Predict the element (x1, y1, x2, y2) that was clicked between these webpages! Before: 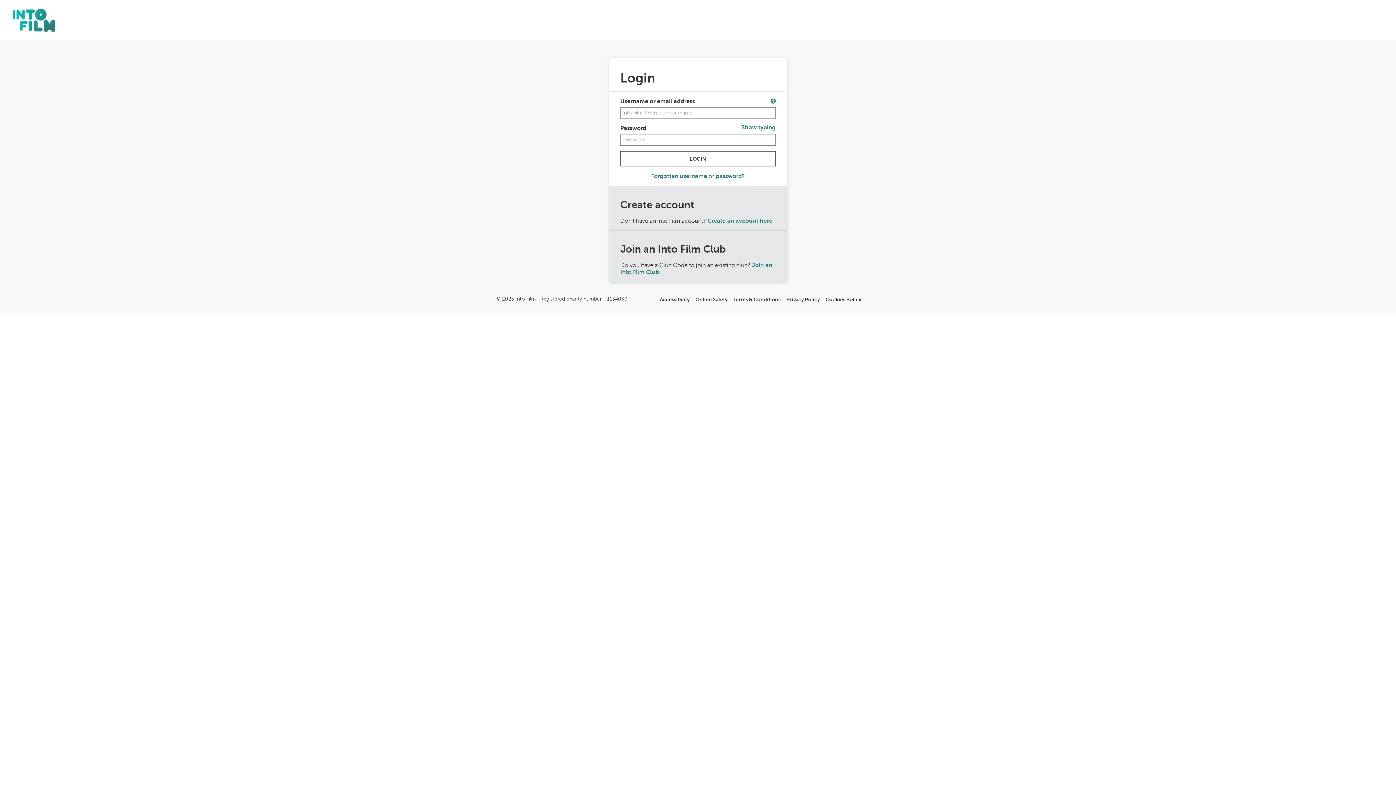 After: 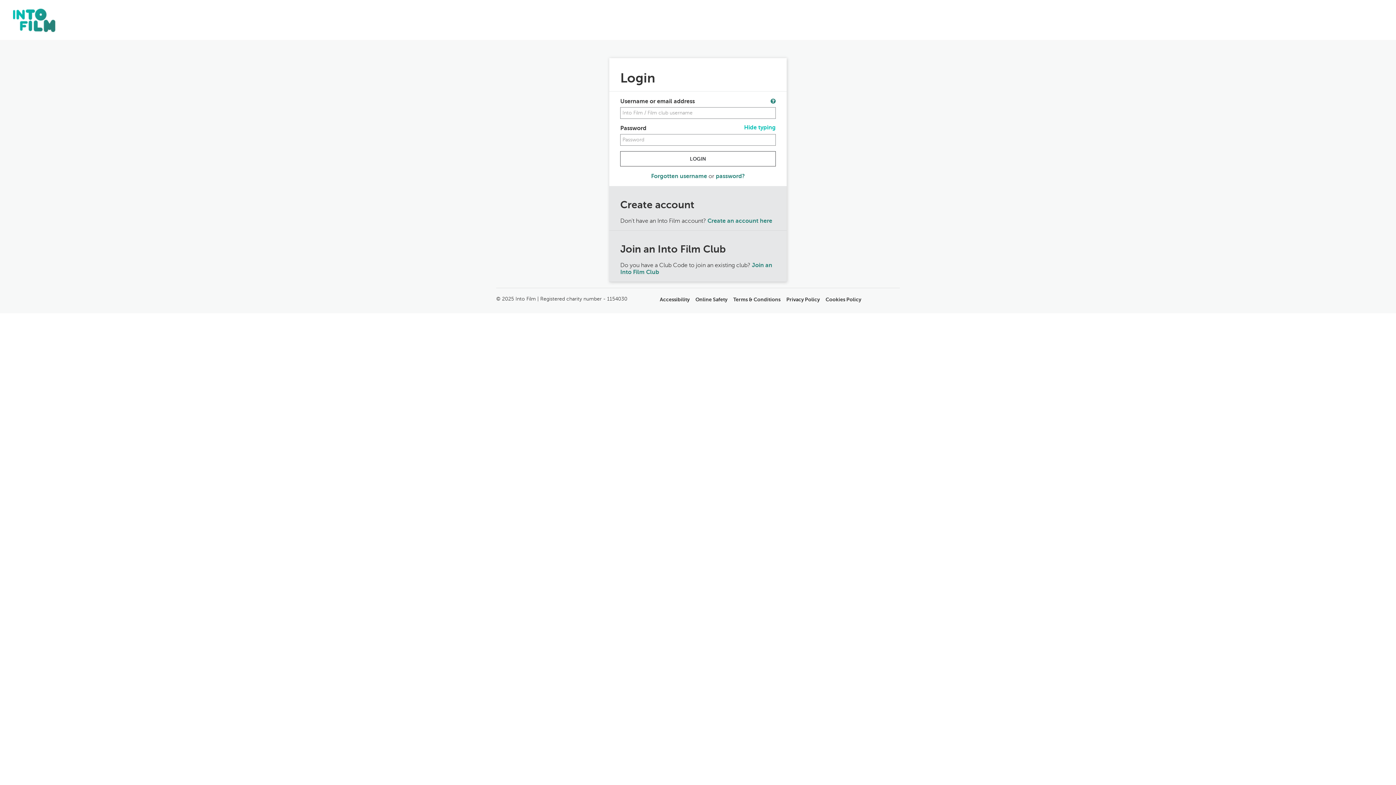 Action: label: Show typing bbox: (741, 124, 775, 131)